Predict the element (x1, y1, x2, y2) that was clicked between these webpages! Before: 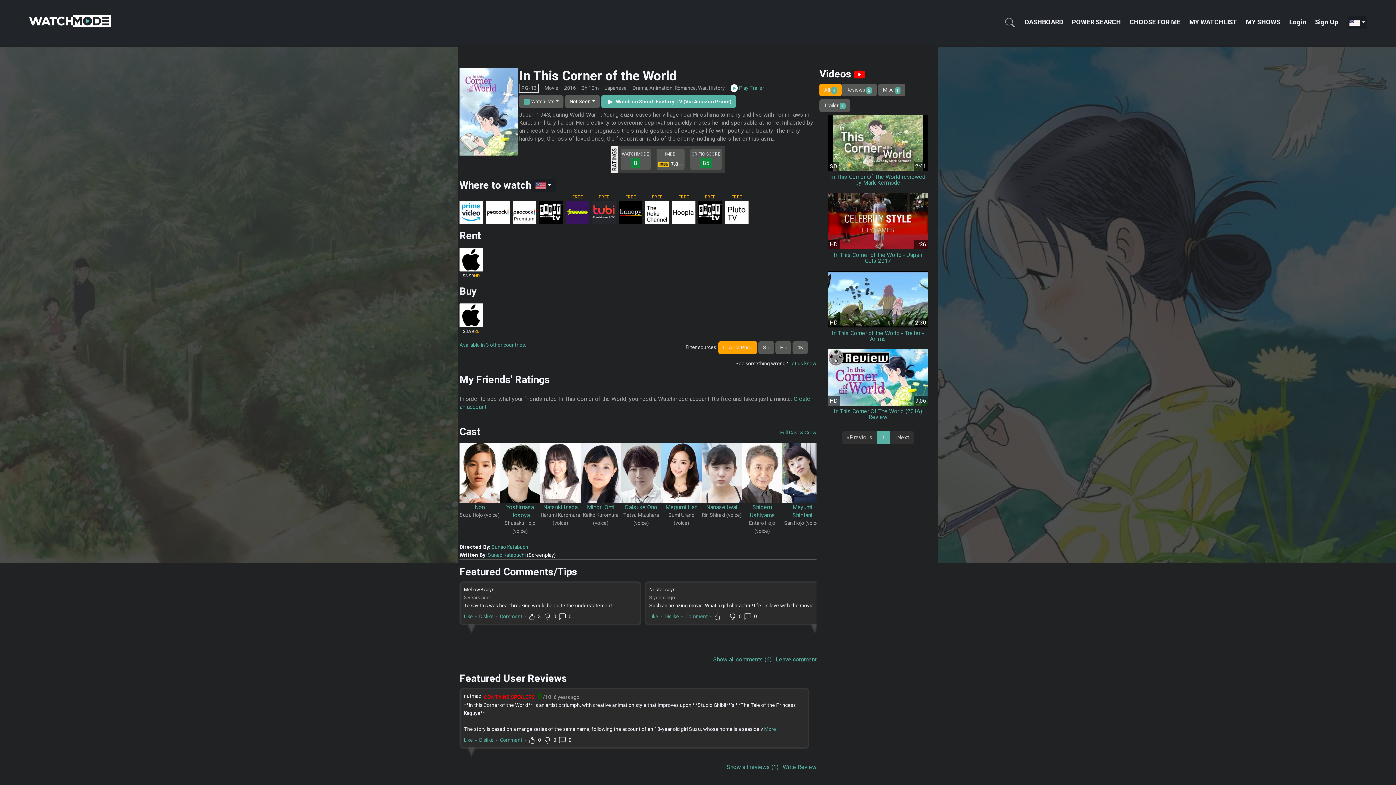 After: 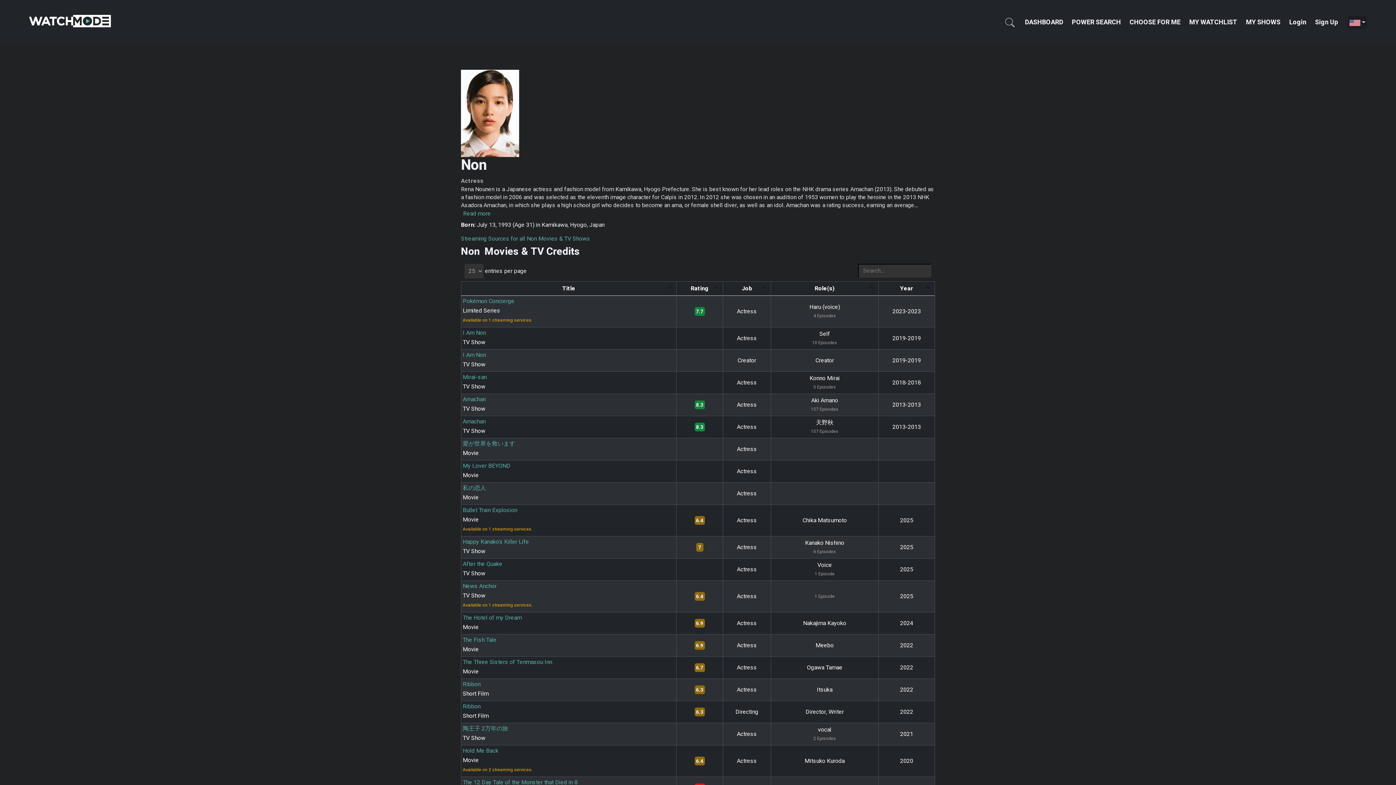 Action: label: Non bbox: (474, 503, 484, 512)